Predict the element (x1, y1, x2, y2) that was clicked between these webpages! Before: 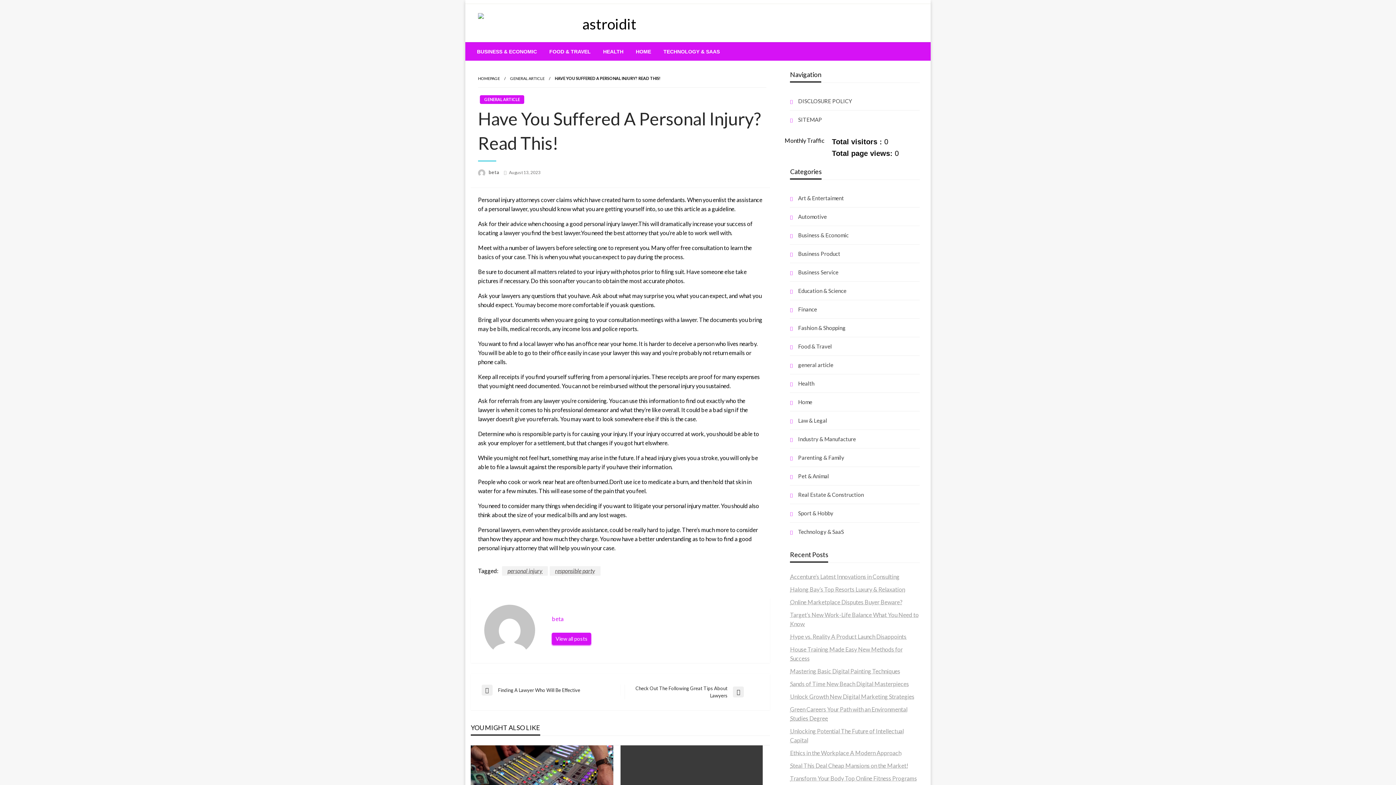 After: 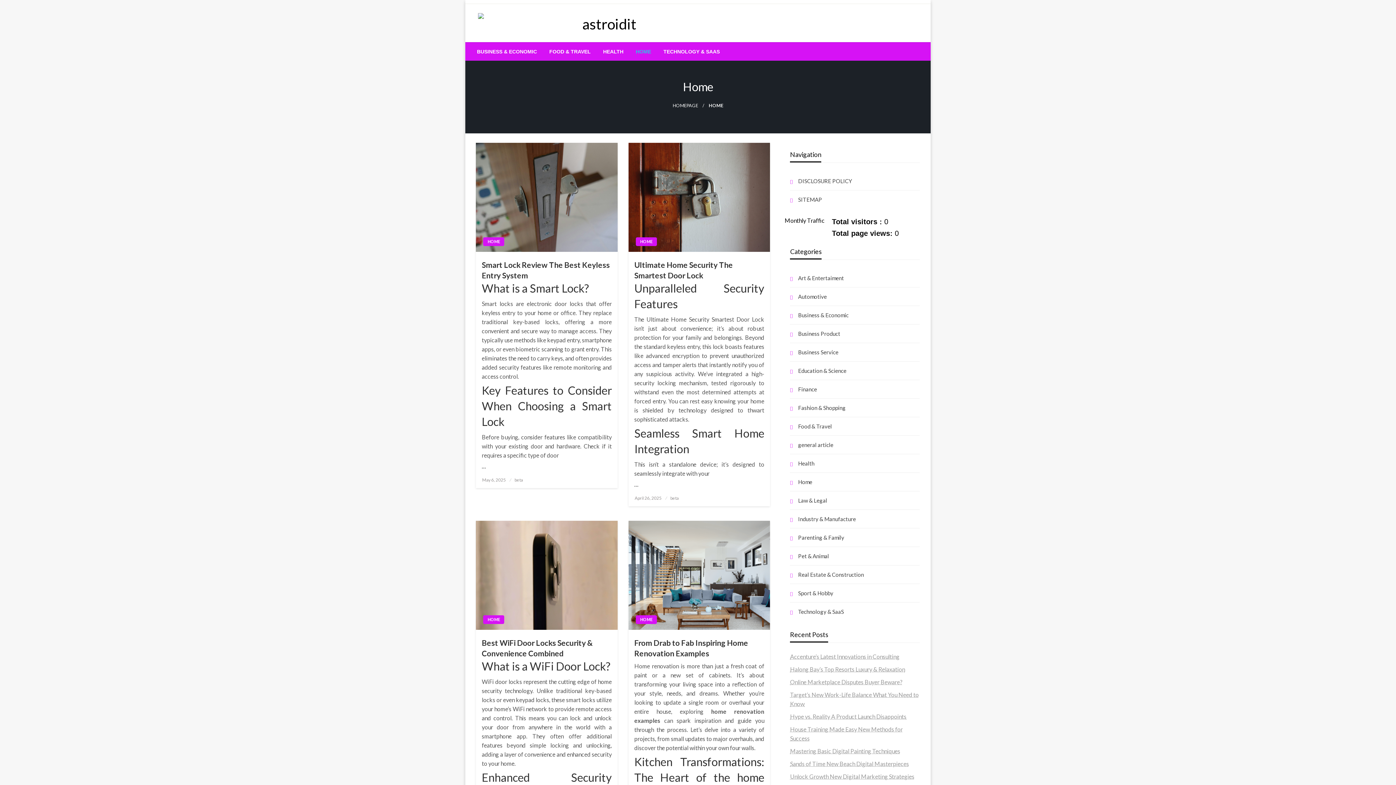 Action: label: Home bbox: (790, 396, 920, 407)